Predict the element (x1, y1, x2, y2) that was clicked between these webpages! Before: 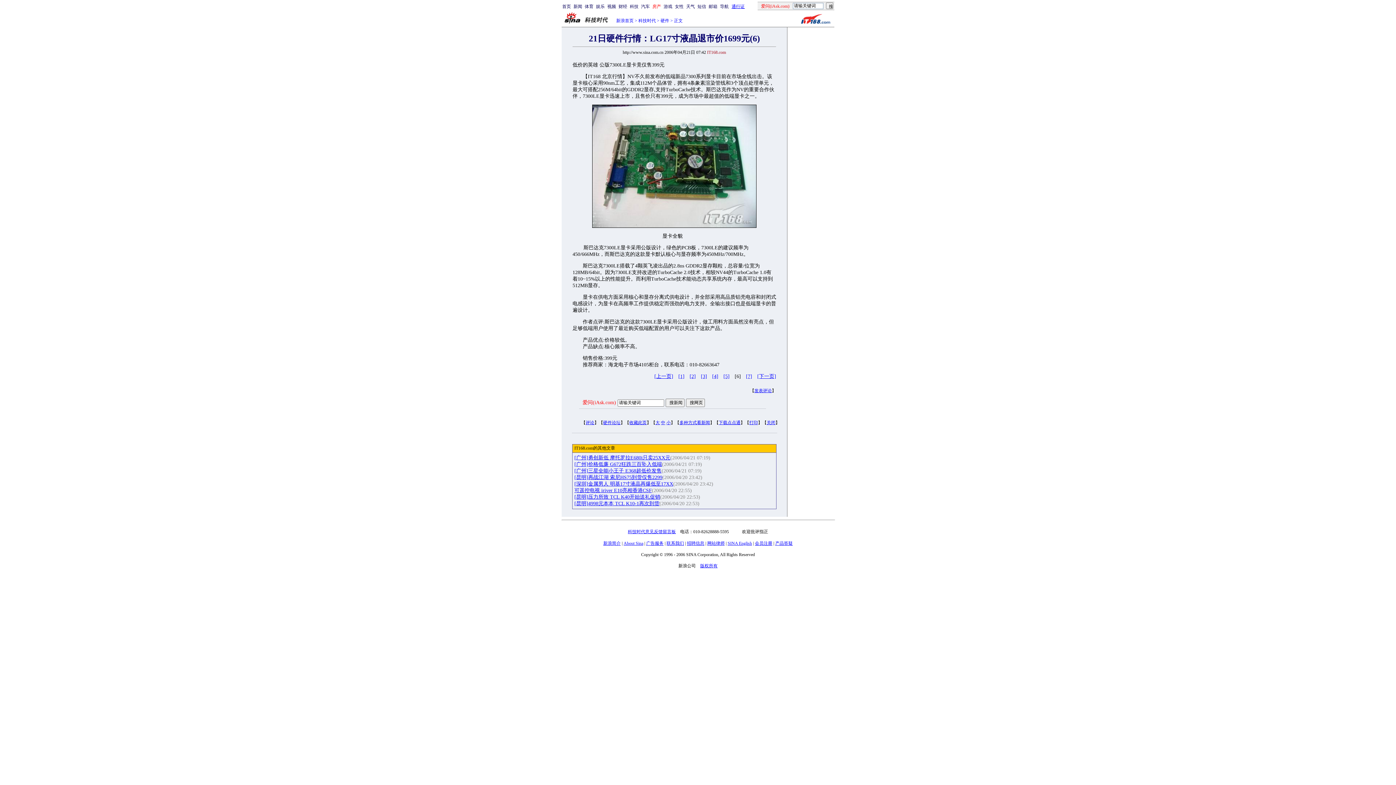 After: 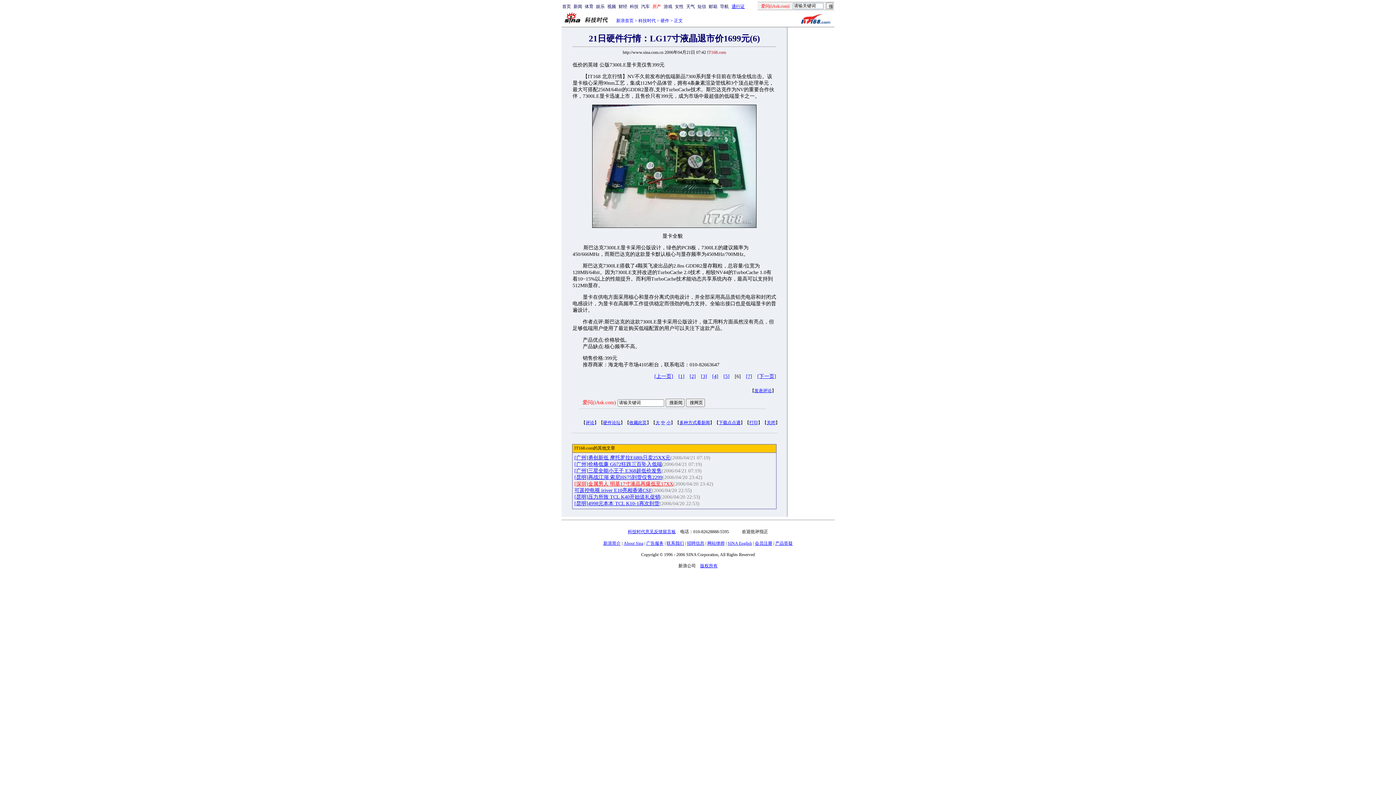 Action: bbox: (574, 481, 673, 486) label: [深圳]金属男人 明基17寸液晶再爆低至17XX